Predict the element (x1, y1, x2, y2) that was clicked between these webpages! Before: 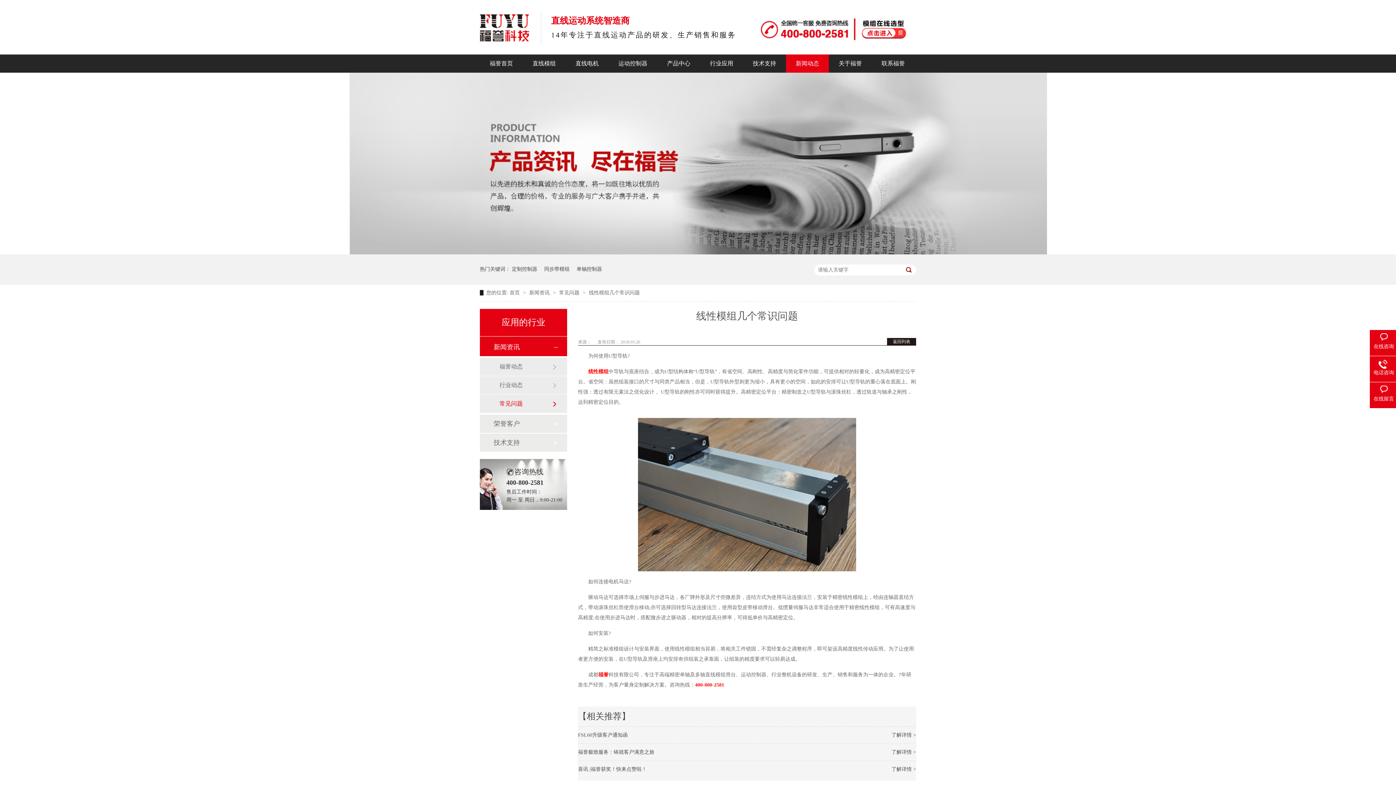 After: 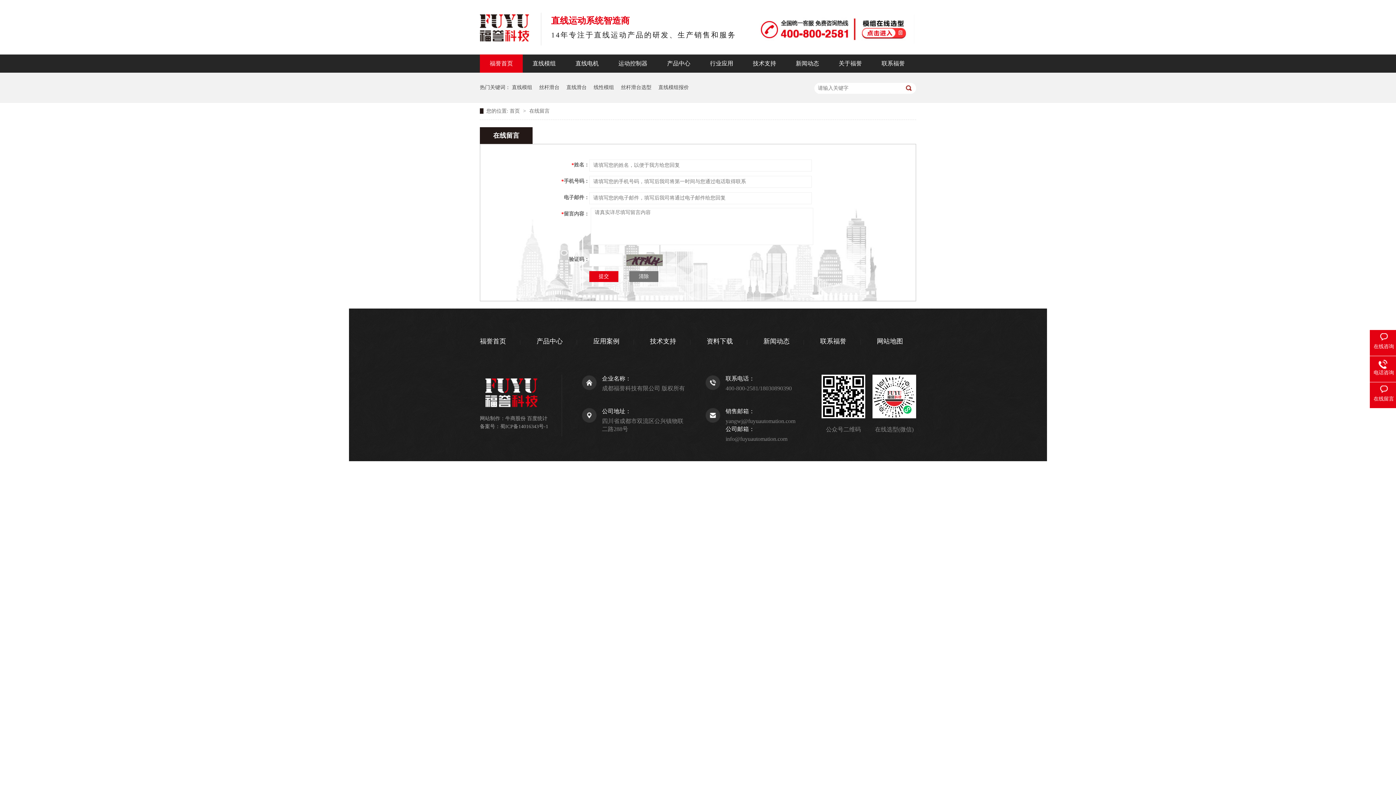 Action: label: 在线留言 bbox: (1370, 385, 1398, 402)